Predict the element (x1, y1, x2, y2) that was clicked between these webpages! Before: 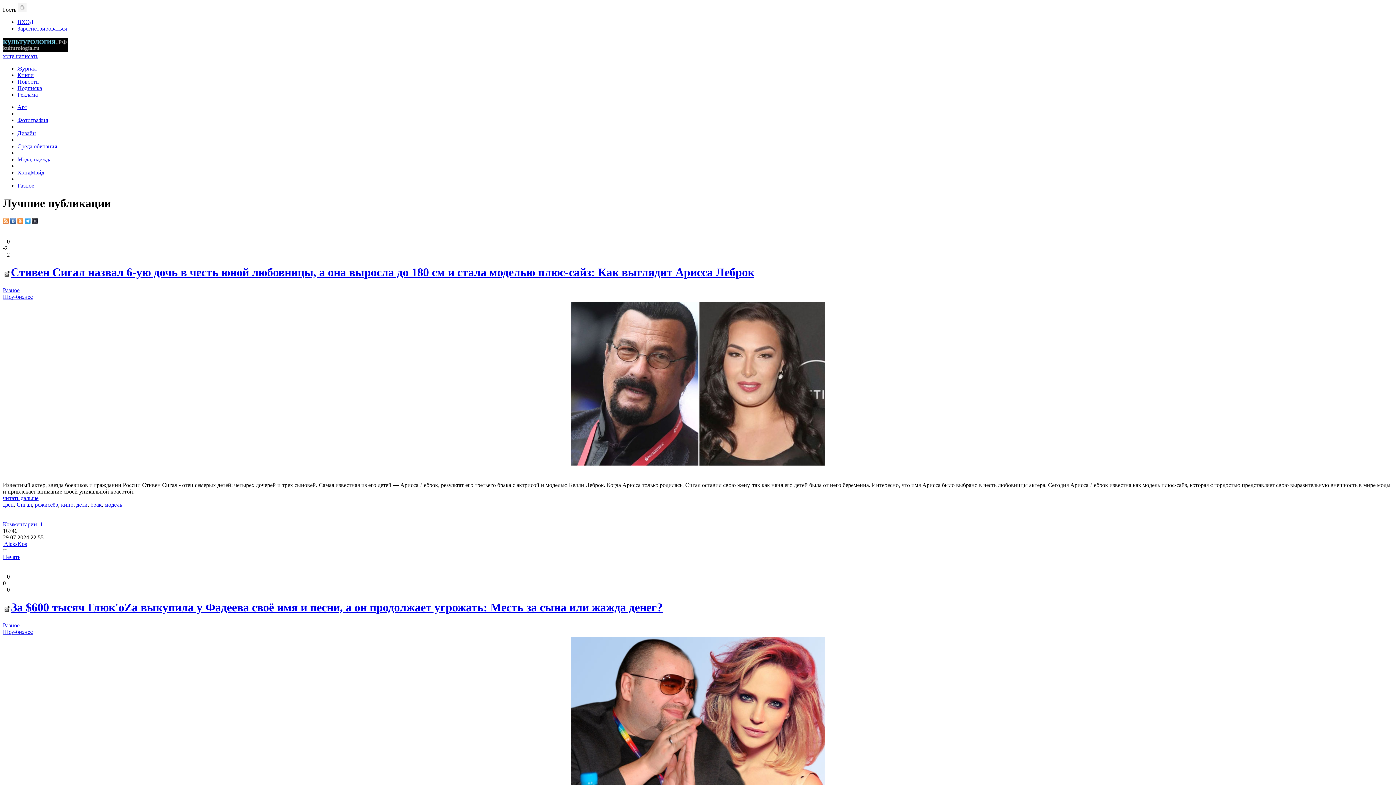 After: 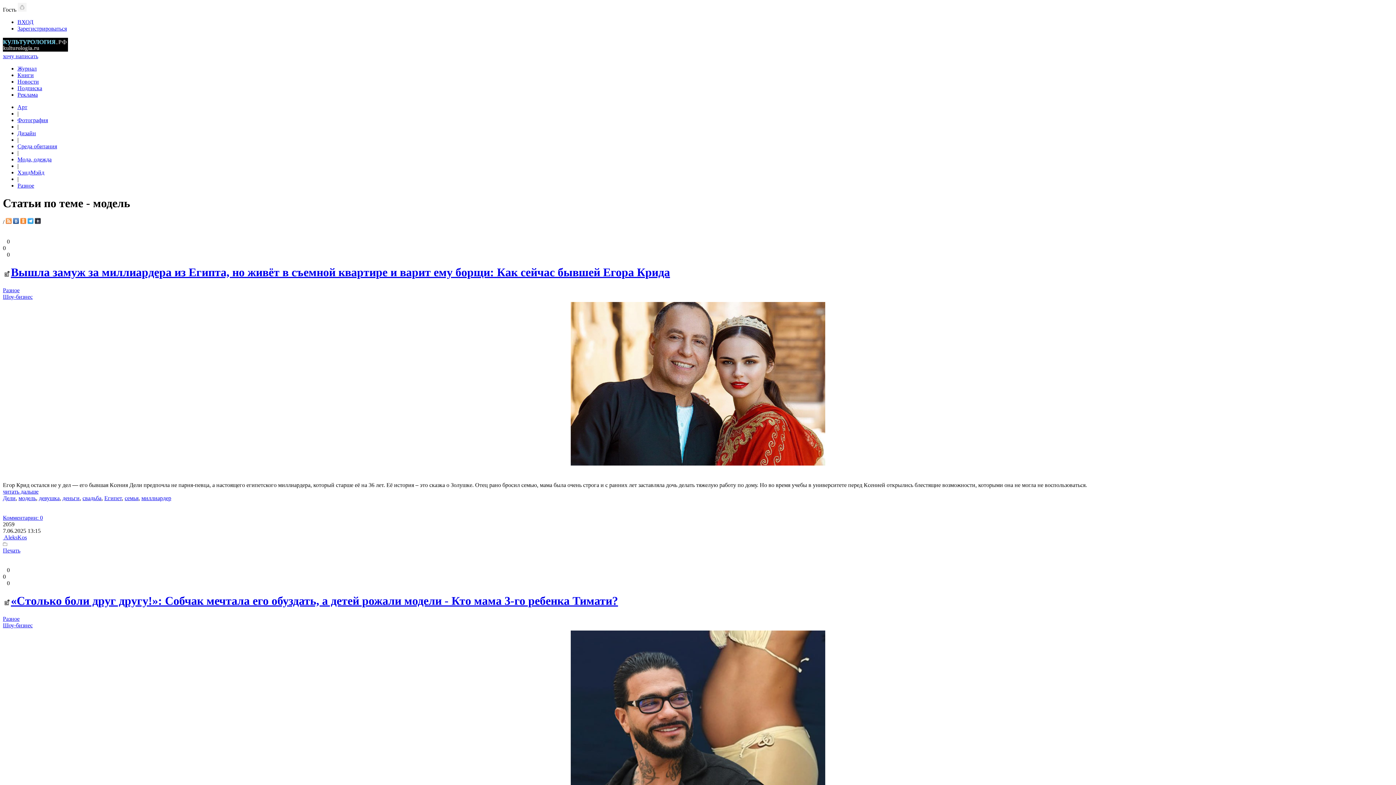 Action: bbox: (104, 501, 122, 507) label: модель